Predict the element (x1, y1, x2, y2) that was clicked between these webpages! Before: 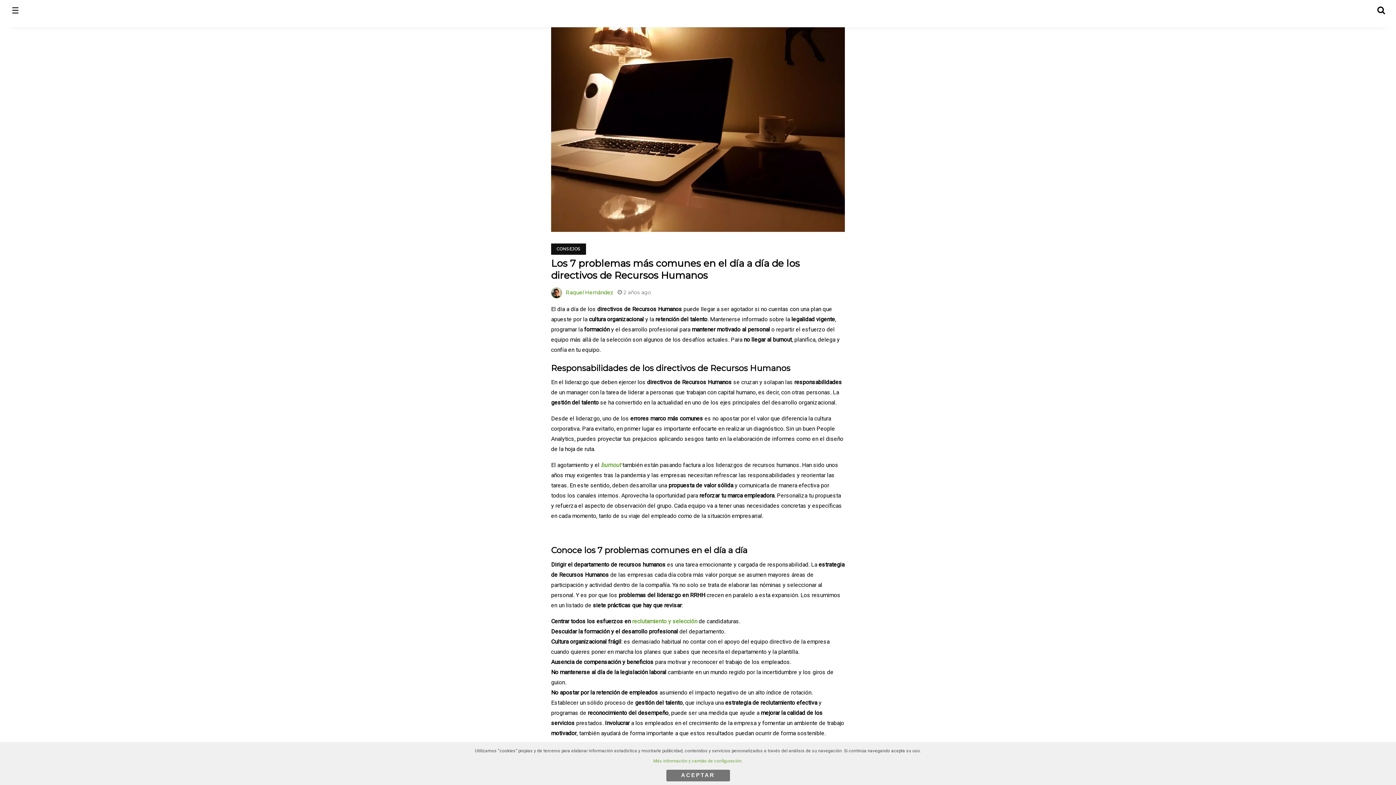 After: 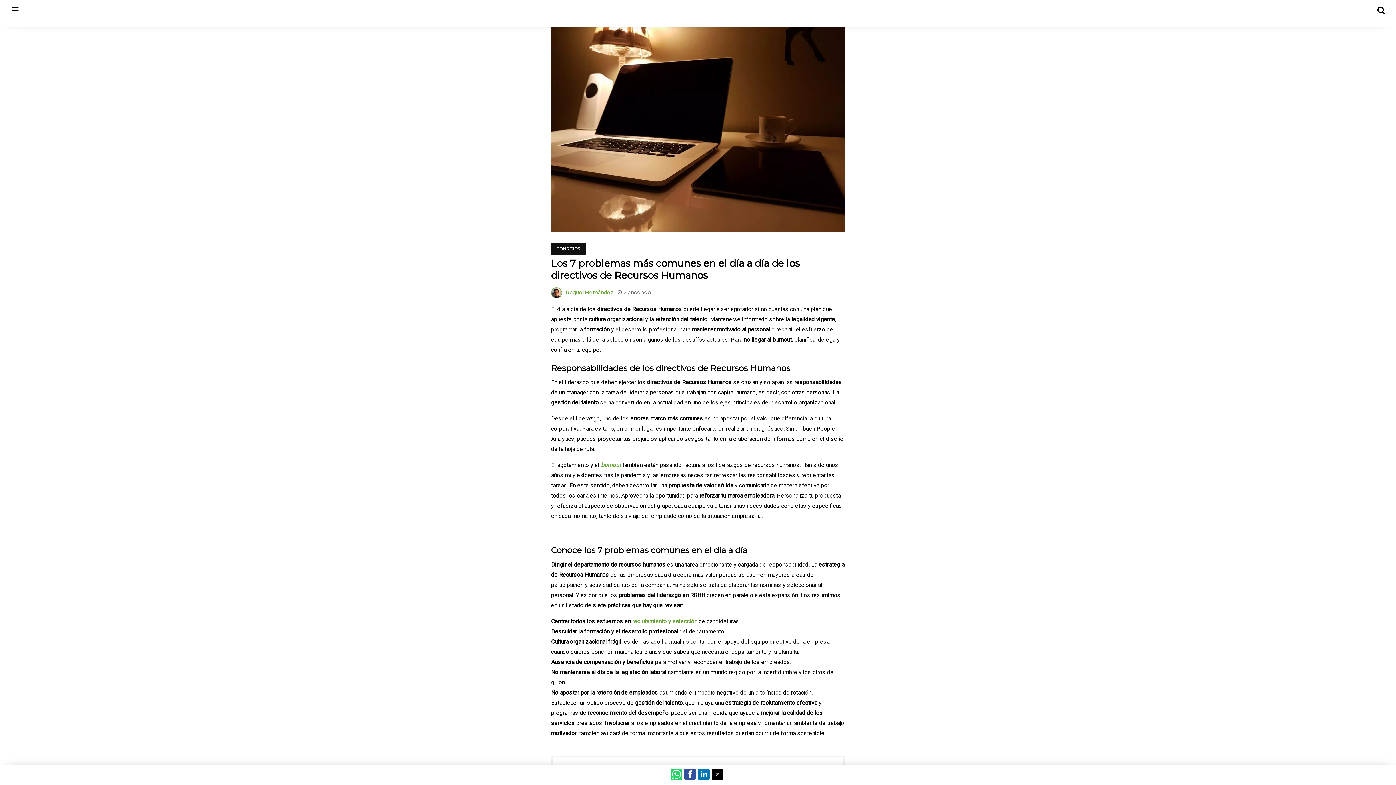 Action: label: ACEPTAR bbox: (666, 770, 730, 781)